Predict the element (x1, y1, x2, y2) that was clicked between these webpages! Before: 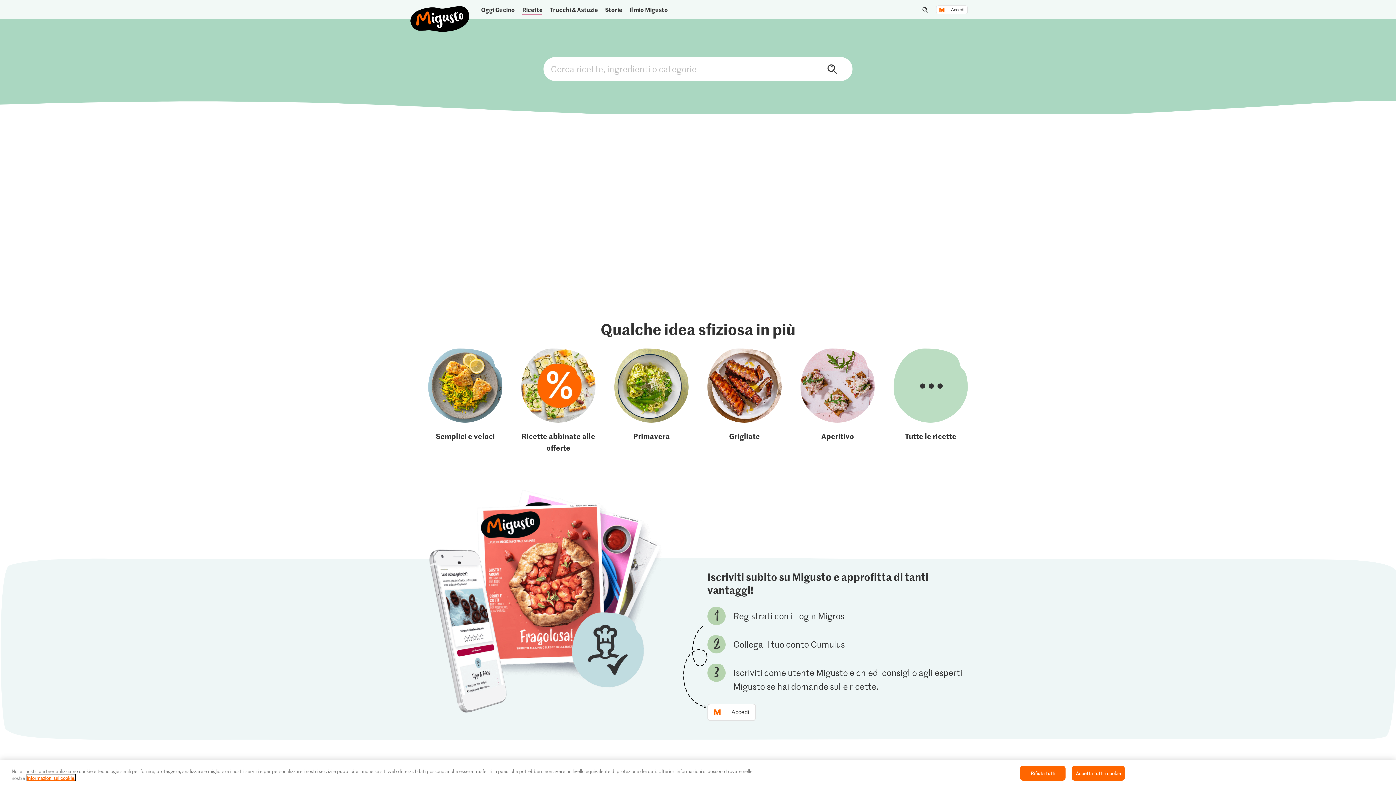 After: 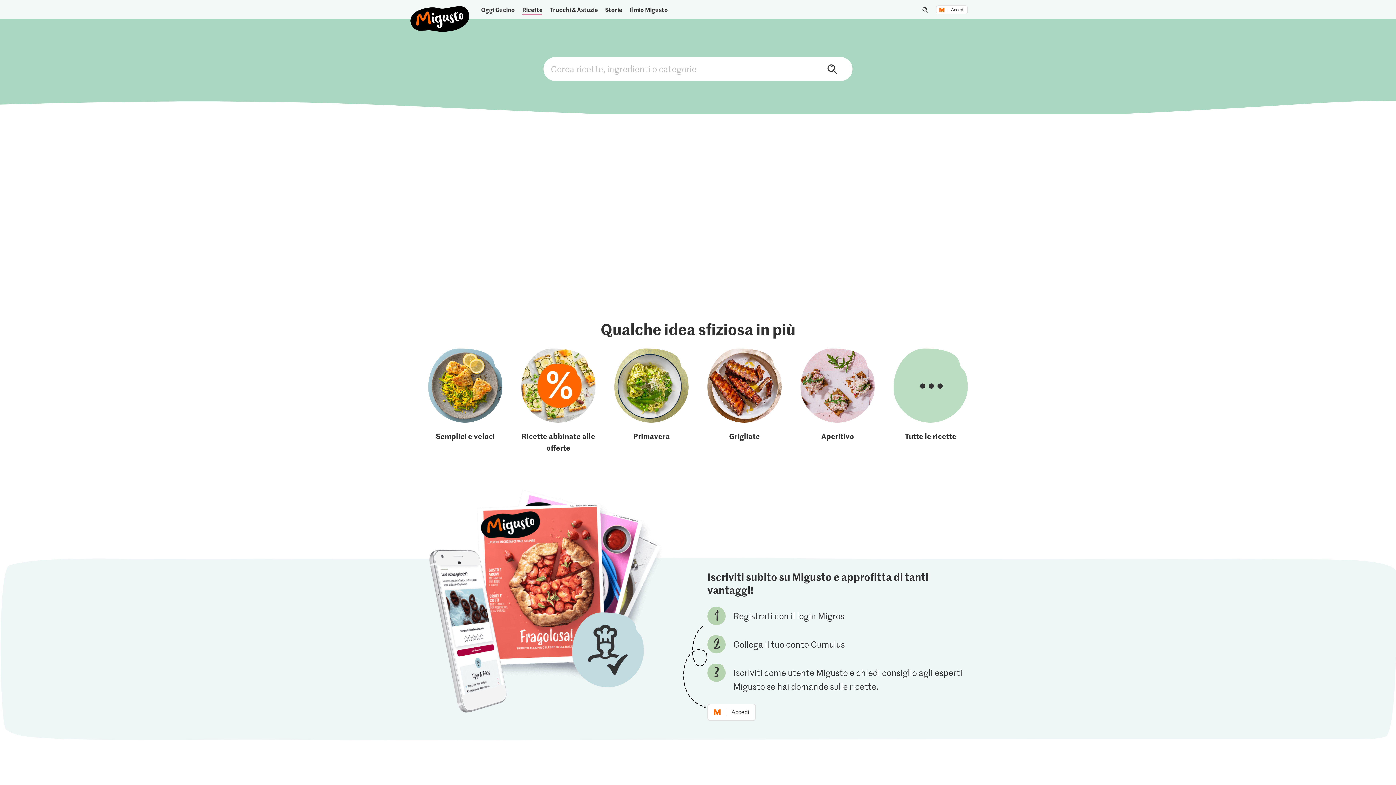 Action: label: Rifiuta tutti bbox: (1020, 766, 1065, 781)